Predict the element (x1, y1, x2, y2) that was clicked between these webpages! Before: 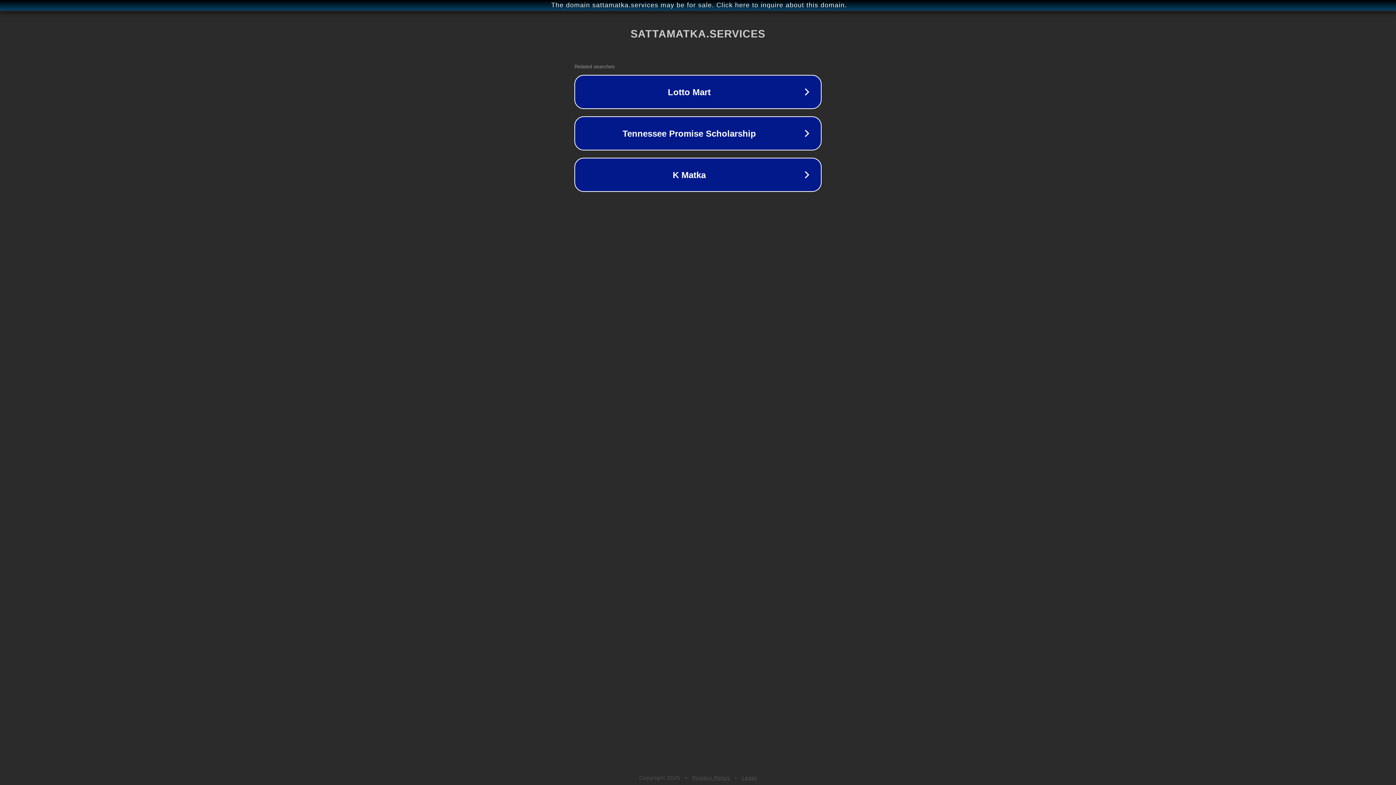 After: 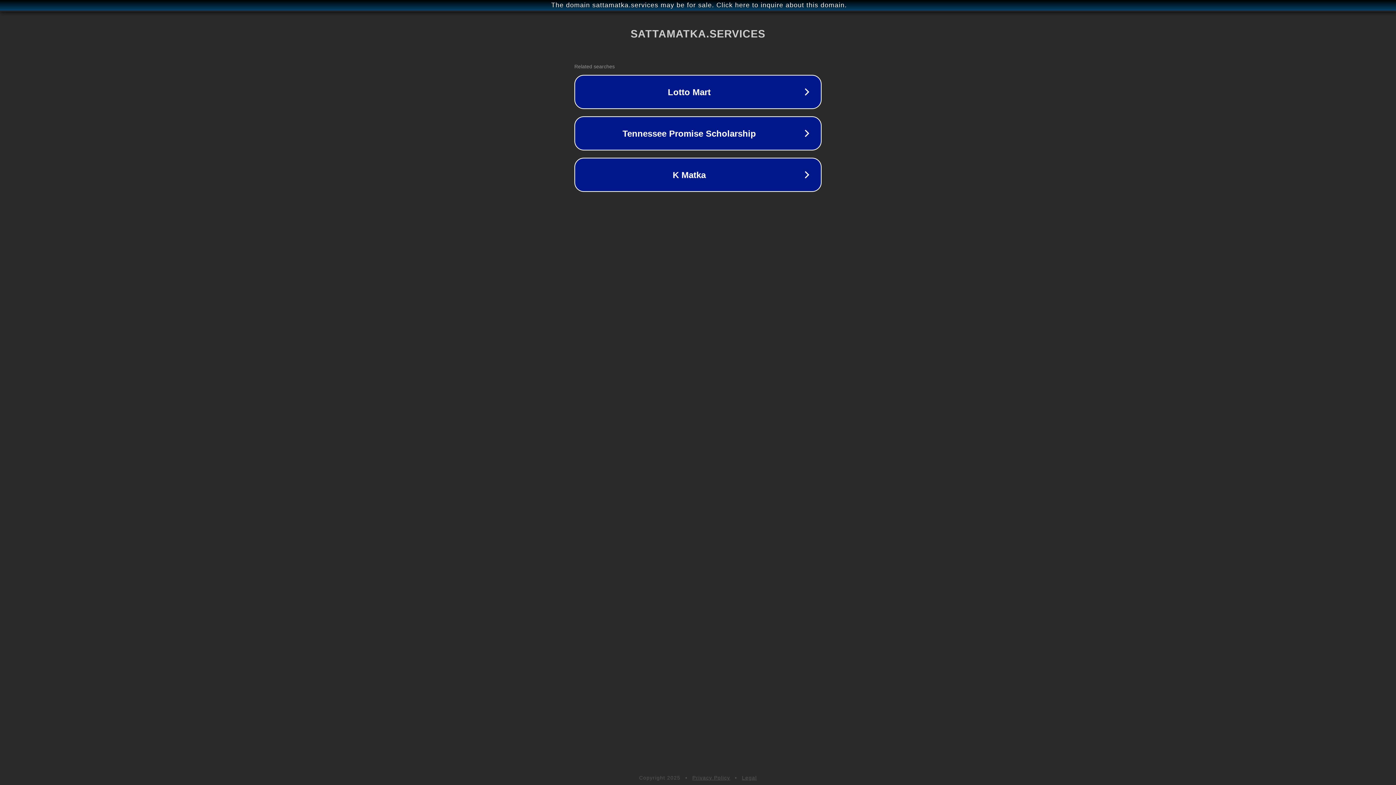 Action: bbox: (742, 775, 757, 781) label: Legal